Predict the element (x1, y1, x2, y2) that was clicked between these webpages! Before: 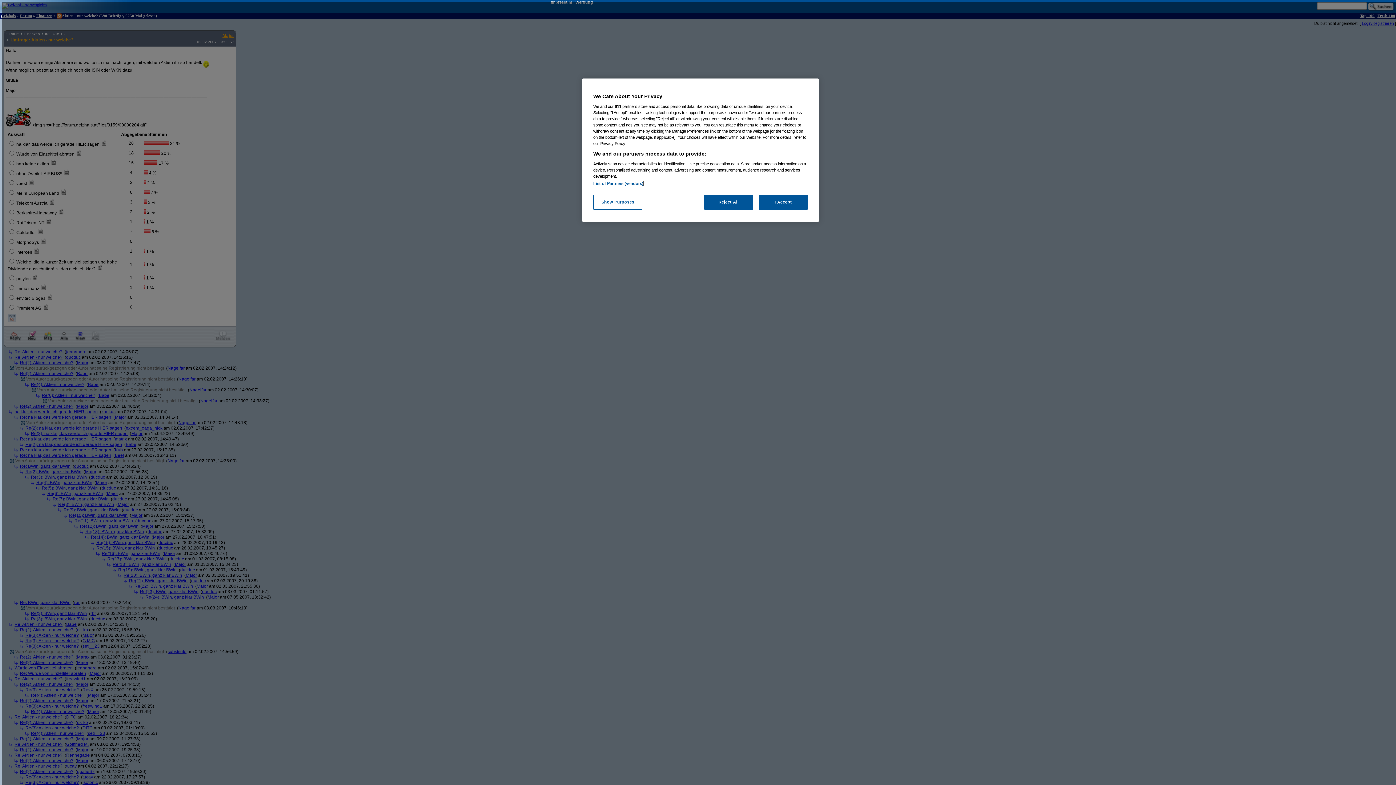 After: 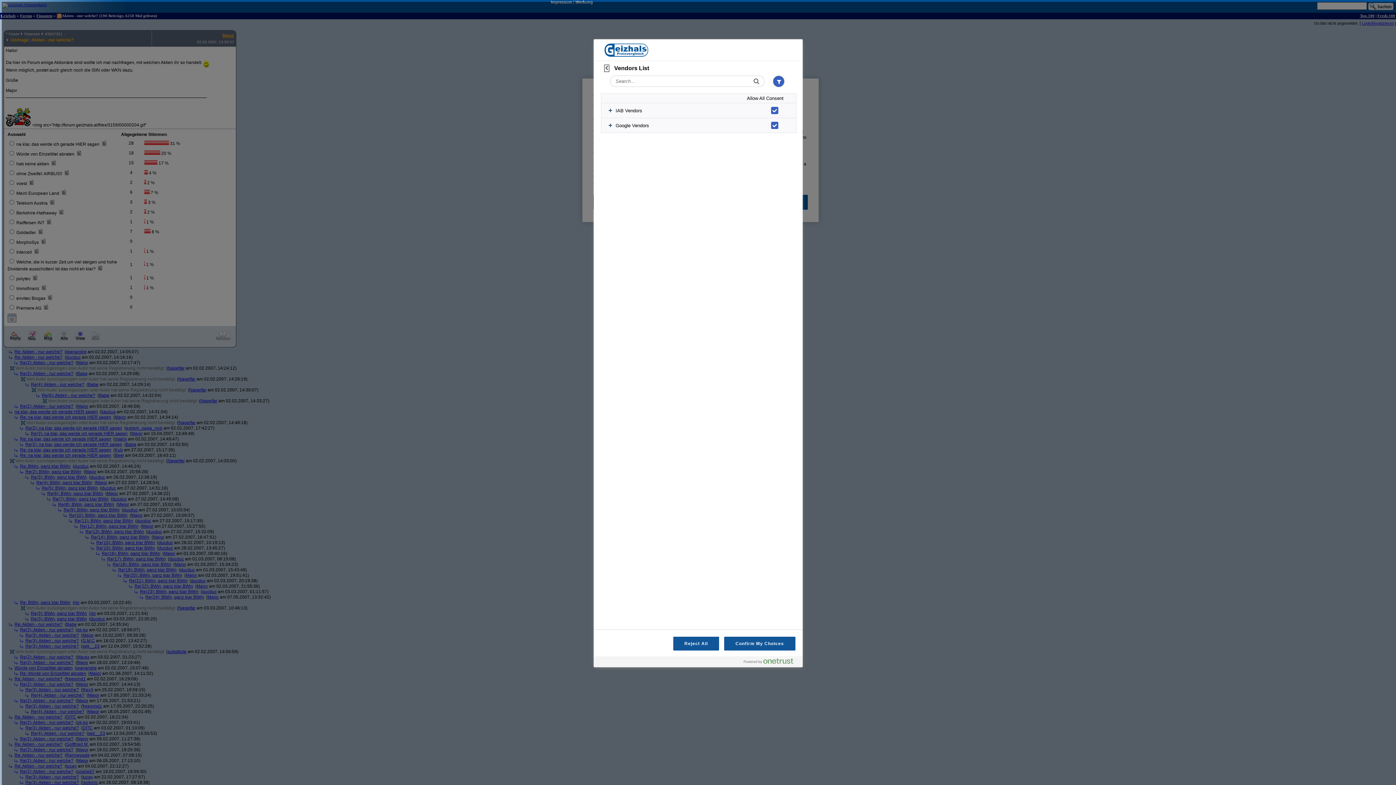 Action: label: List of Partners (vendors) bbox: (593, 181, 643, 185)